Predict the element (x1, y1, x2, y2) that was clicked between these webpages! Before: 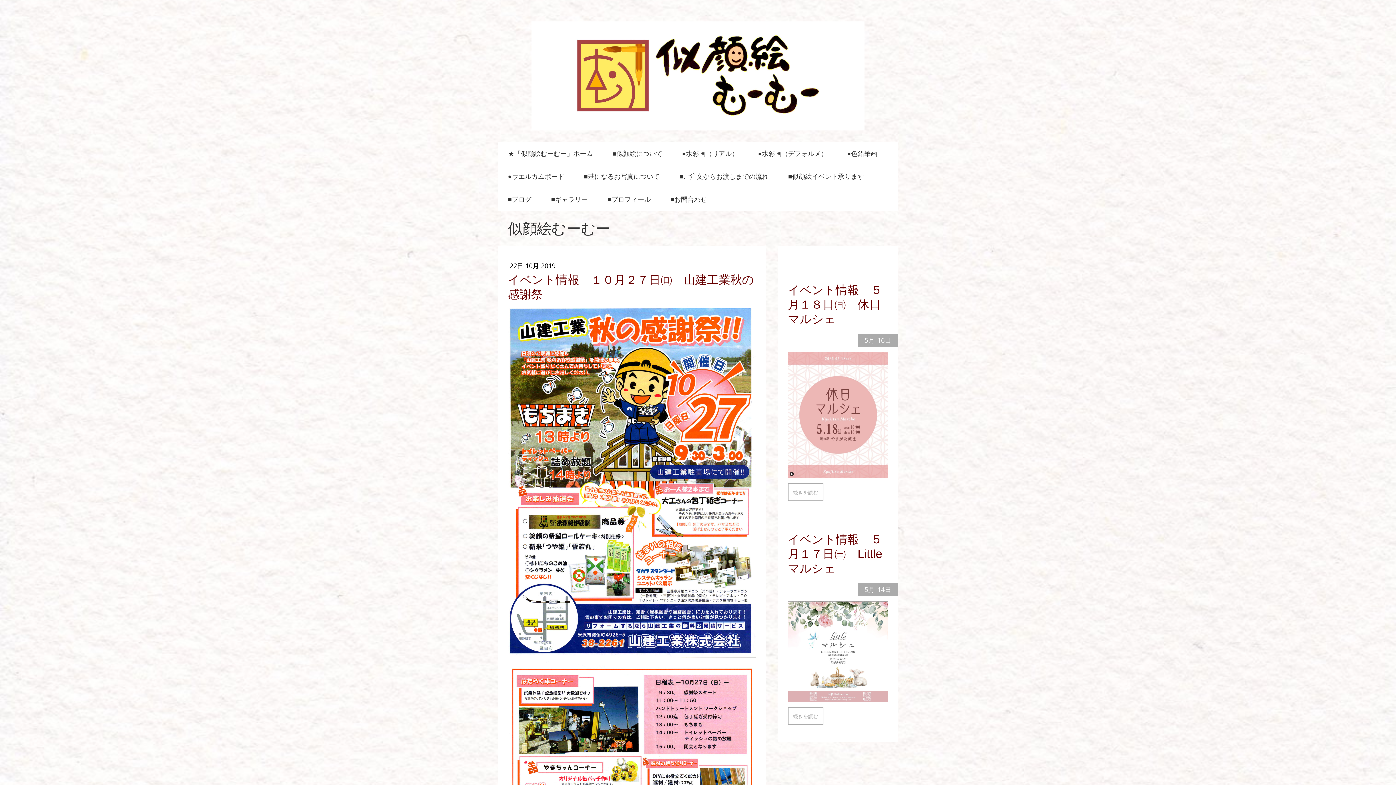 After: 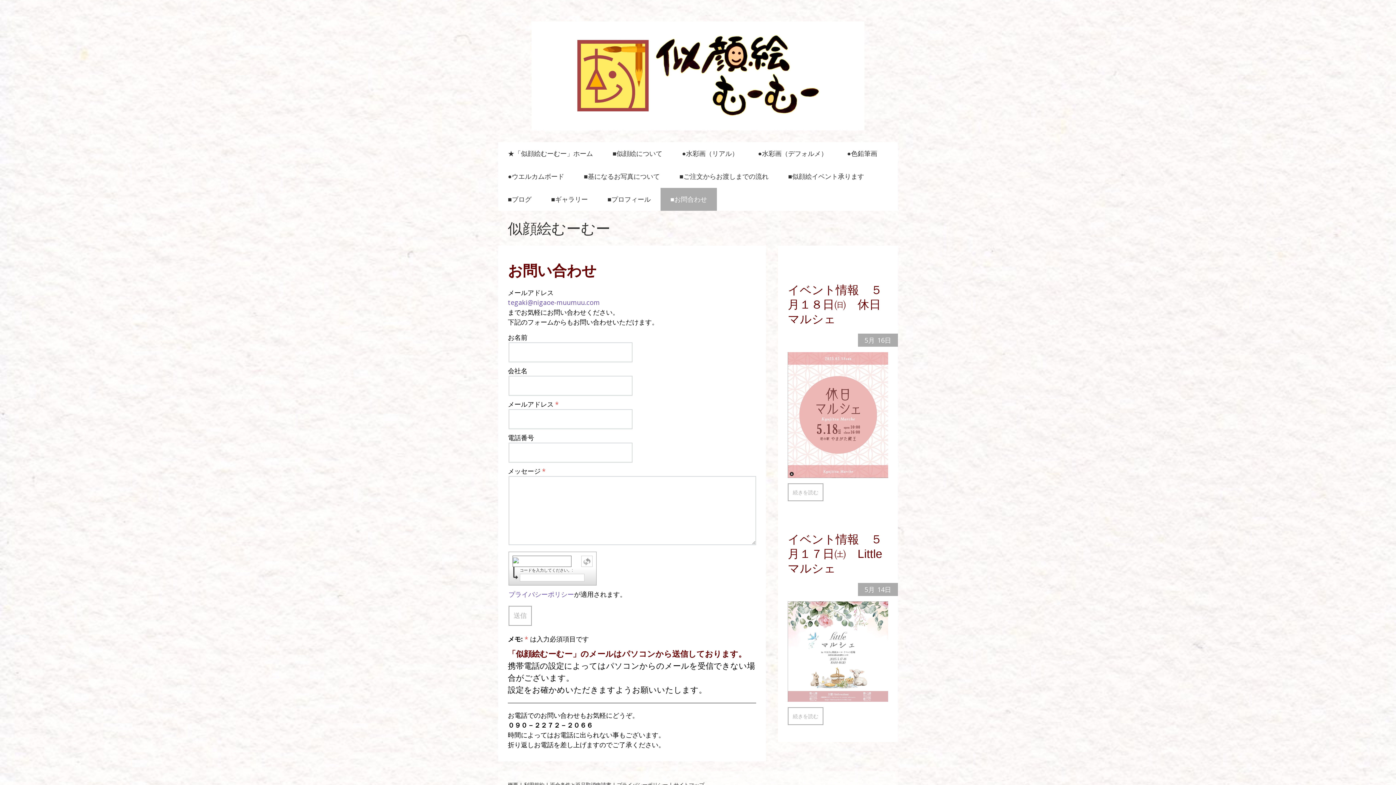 Action: bbox: (660, 188, 717, 210) label: ■お問合わせ